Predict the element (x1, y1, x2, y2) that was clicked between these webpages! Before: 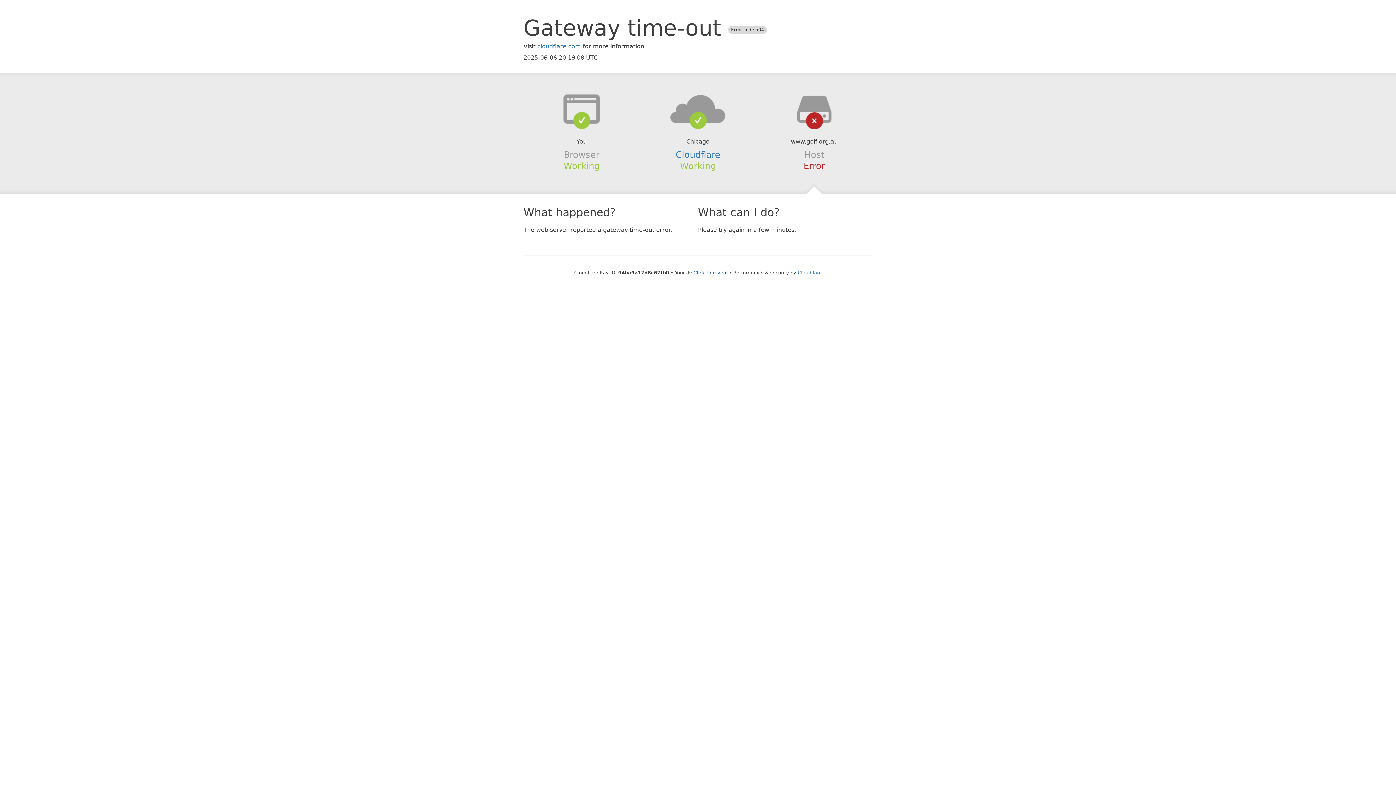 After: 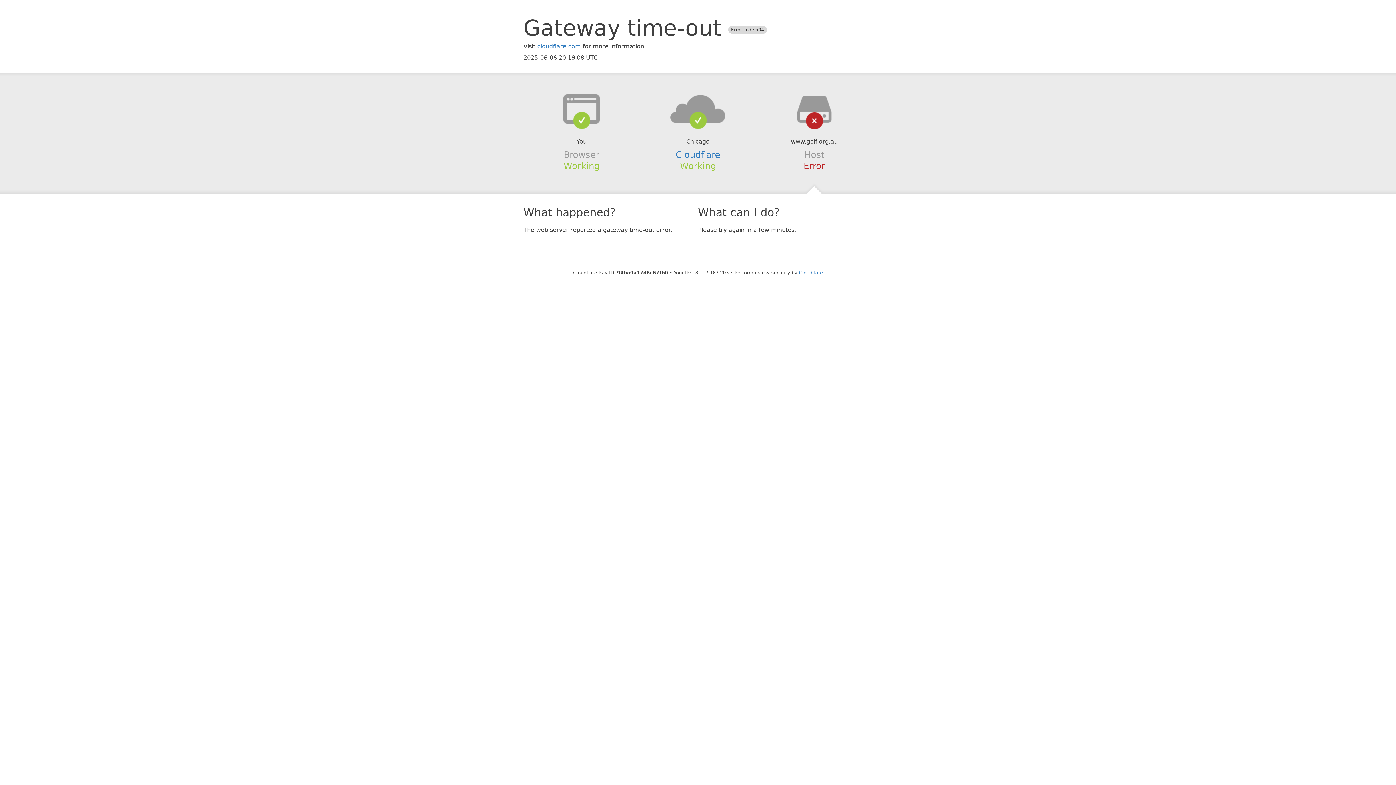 Action: bbox: (693, 270, 727, 275) label: Click to reveal